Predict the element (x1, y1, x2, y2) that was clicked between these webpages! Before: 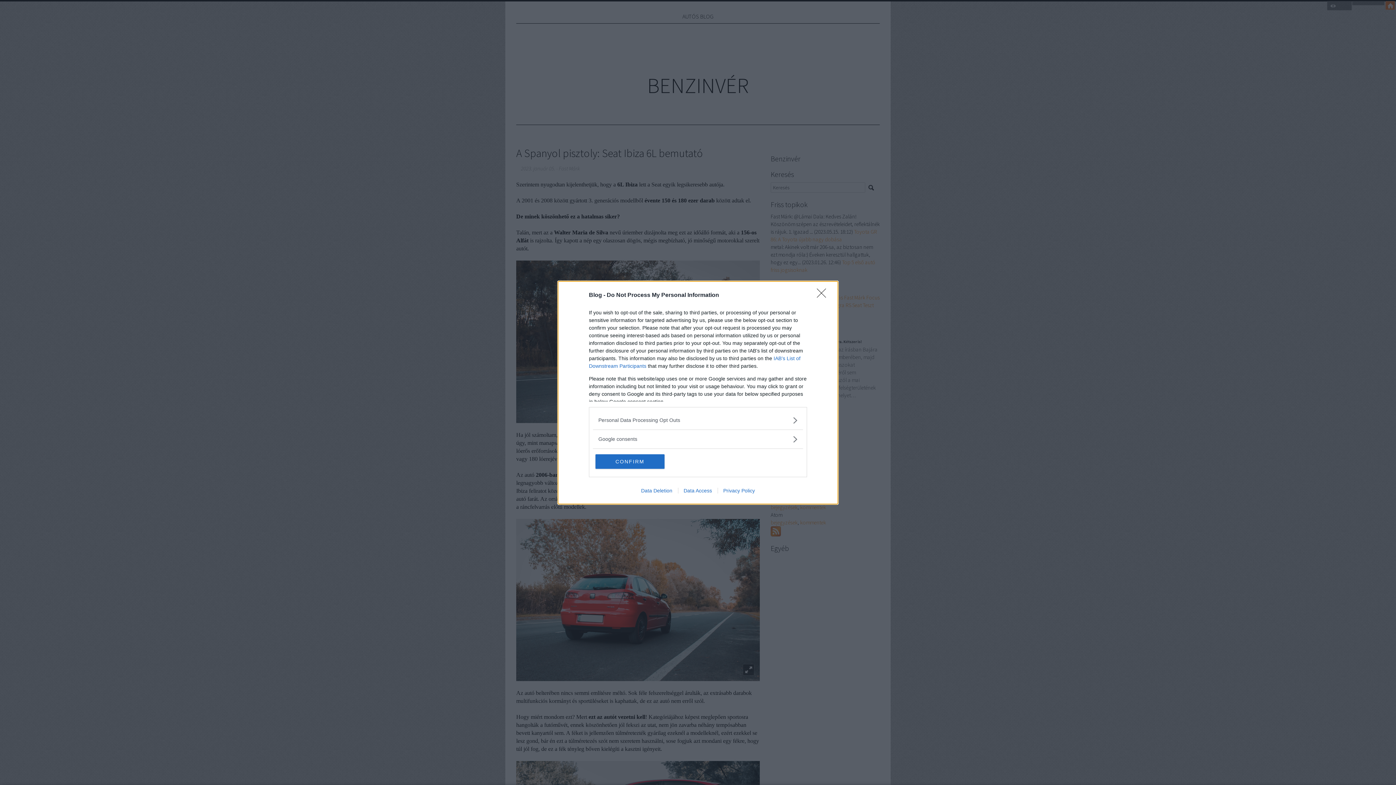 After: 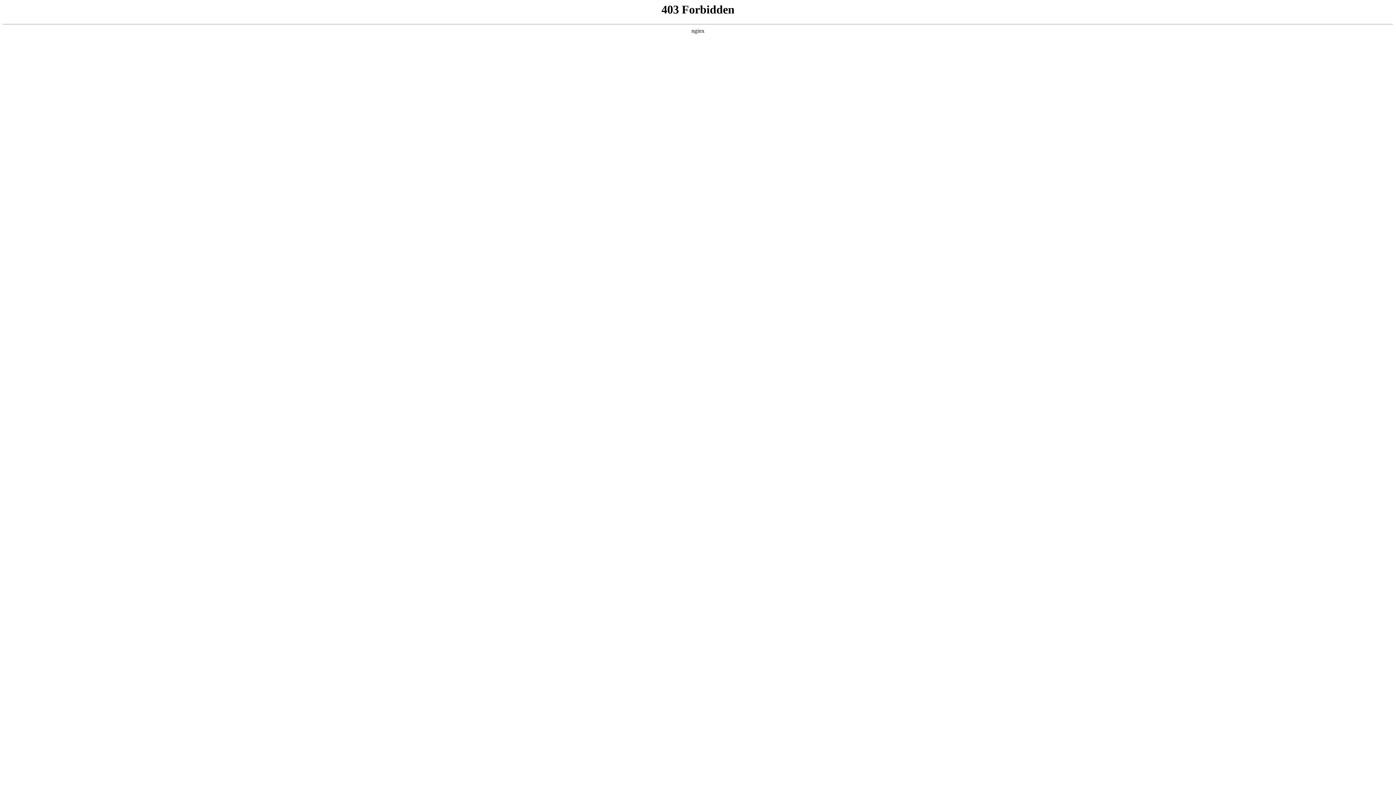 Action: bbox: (717, 487, 760, 493) label: Privacy Policy